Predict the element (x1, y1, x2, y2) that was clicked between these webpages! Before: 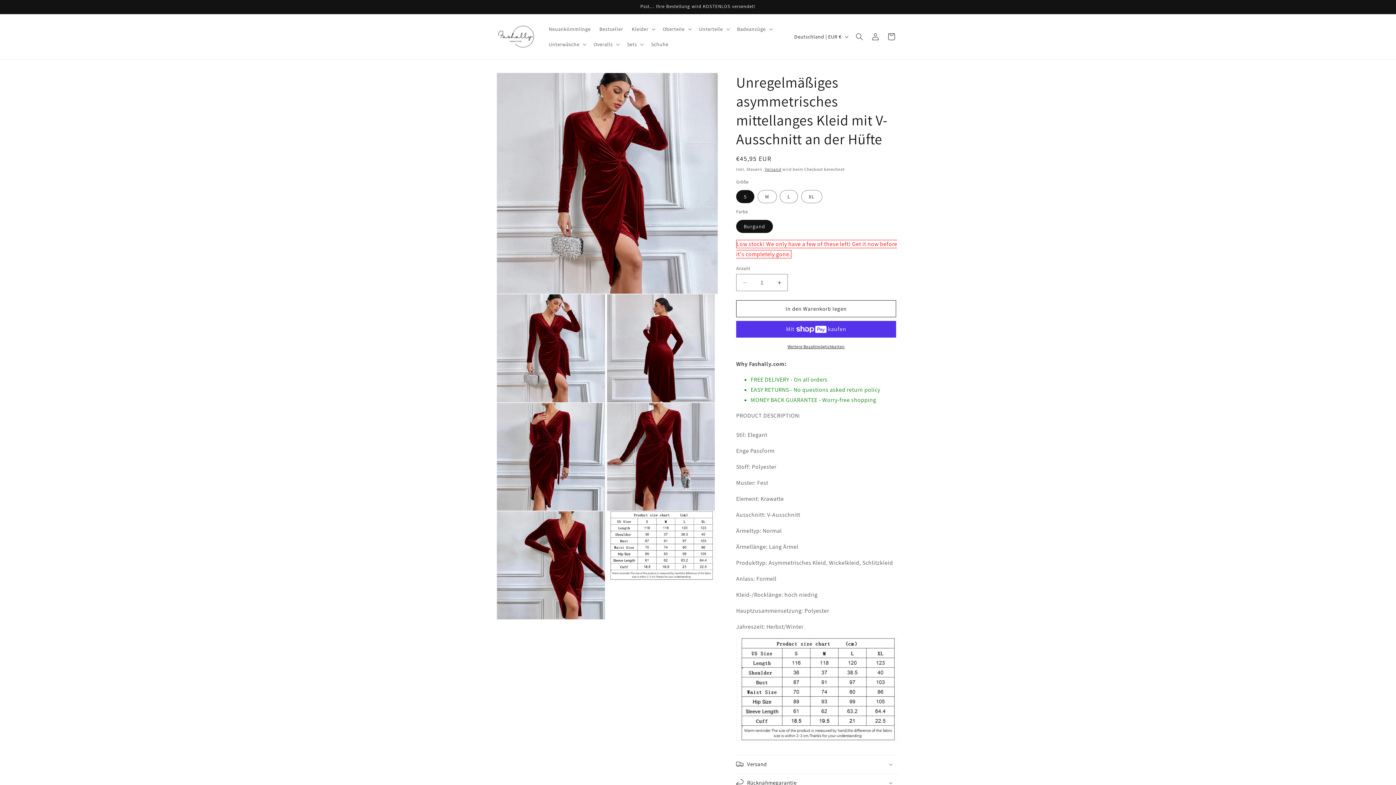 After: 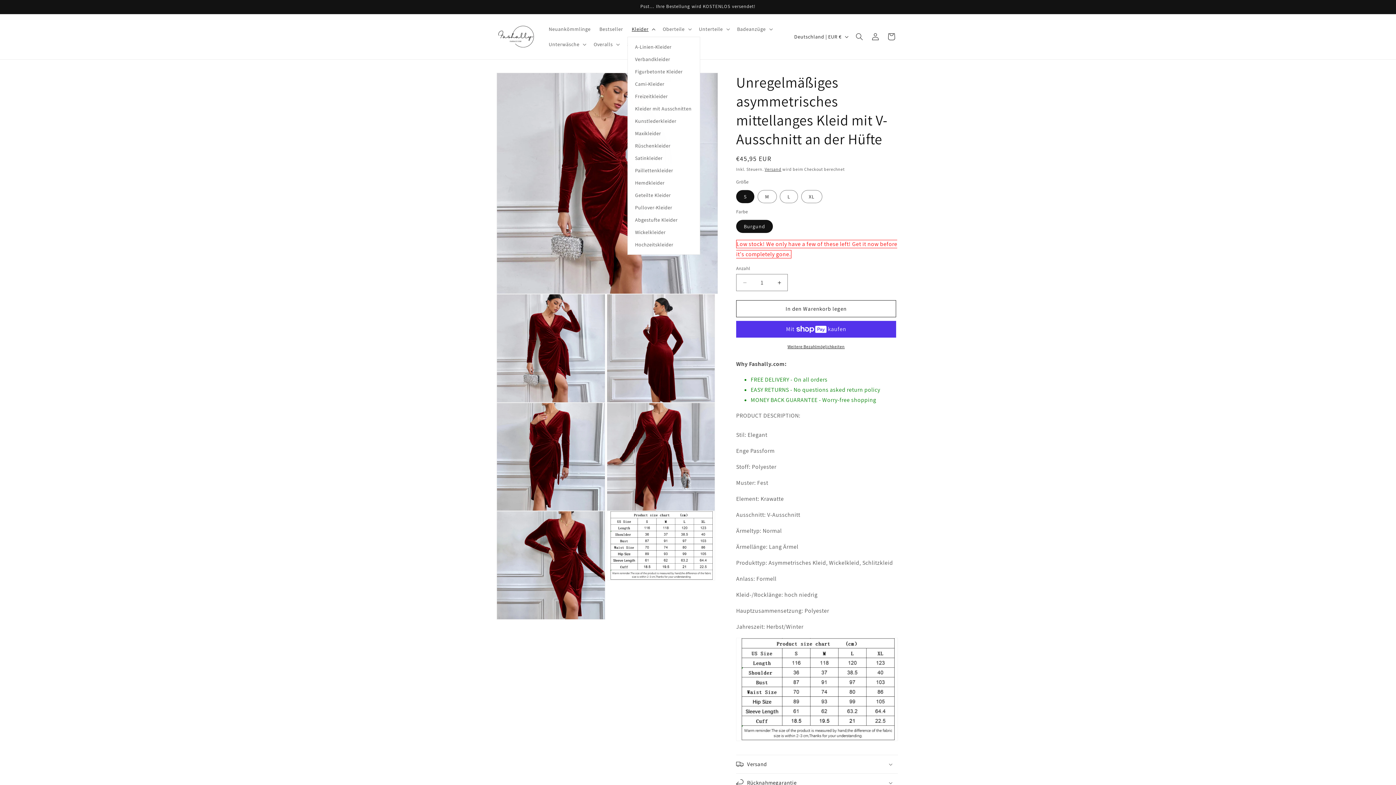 Action: label: Kleider bbox: (627, 21, 658, 36)